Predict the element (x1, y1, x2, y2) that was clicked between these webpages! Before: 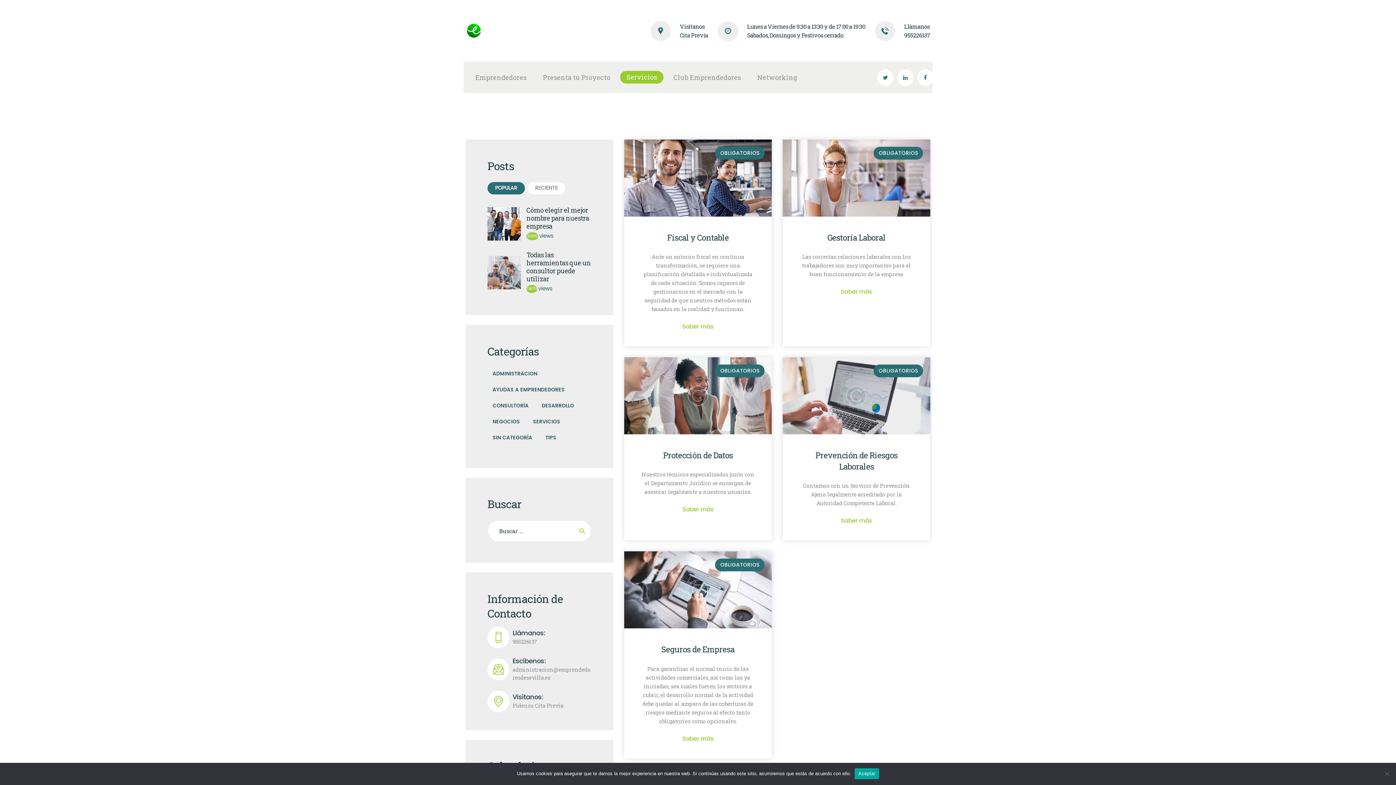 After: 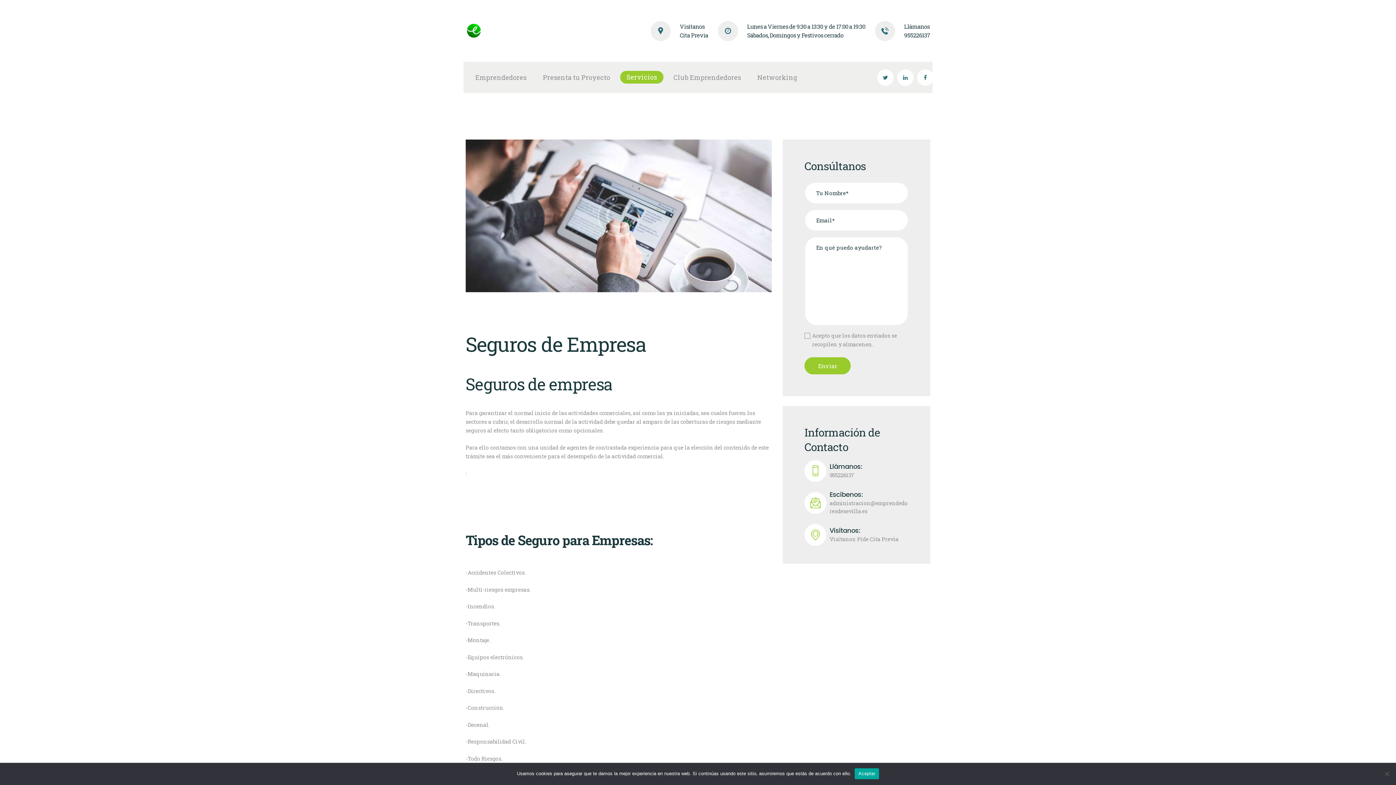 Action: label: Saber más bbox: (682, 734, 713, 743)